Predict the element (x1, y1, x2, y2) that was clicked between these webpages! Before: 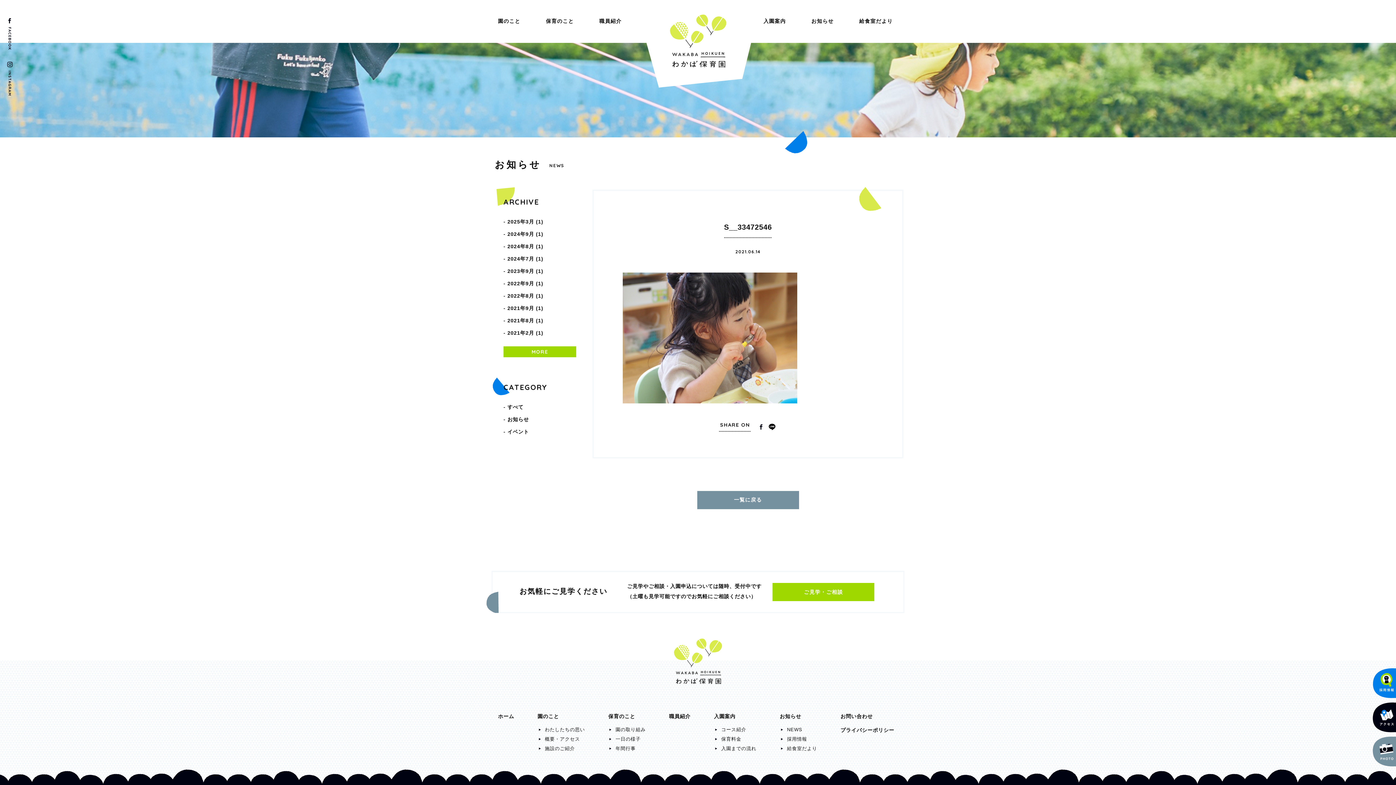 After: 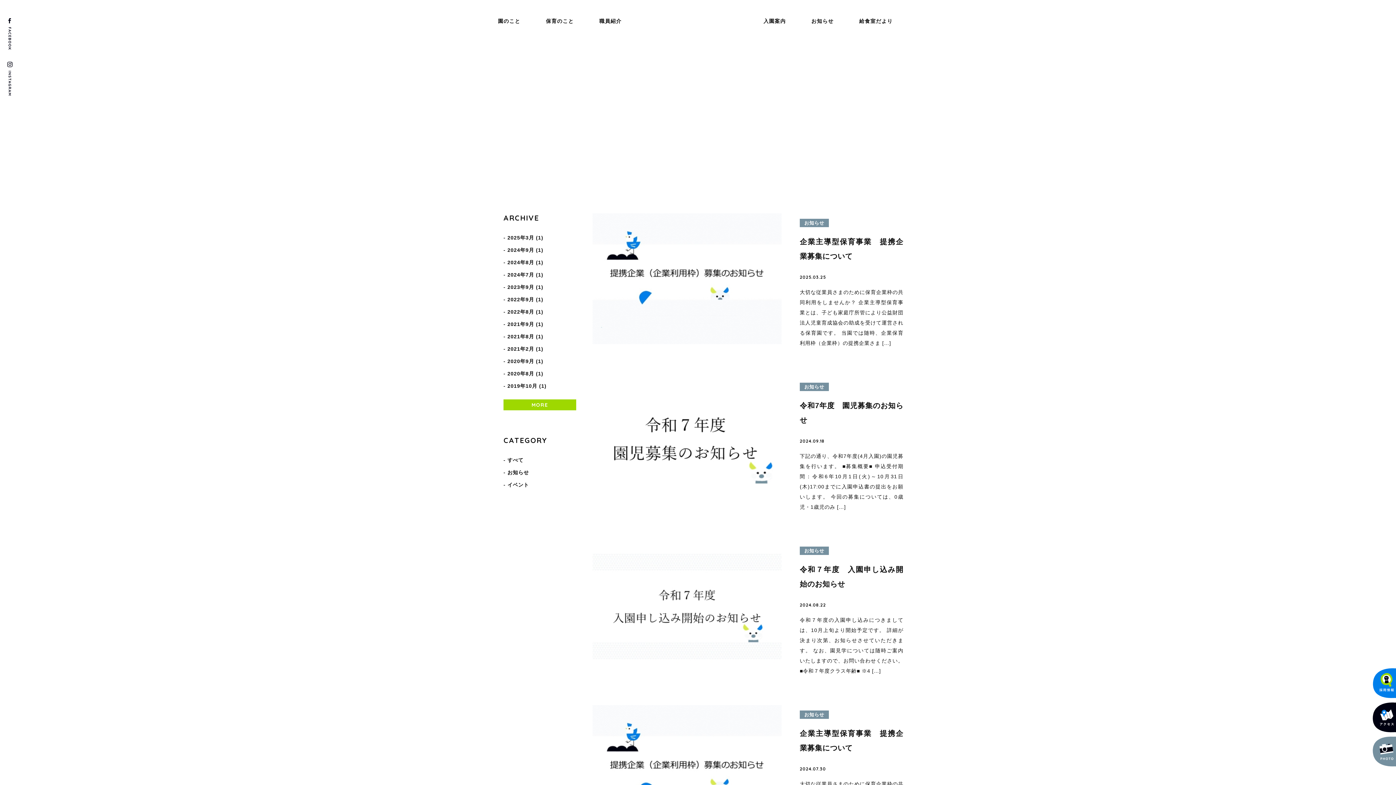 Action: label: 一覧に戻る bbox: (697, 491, 799, 509)